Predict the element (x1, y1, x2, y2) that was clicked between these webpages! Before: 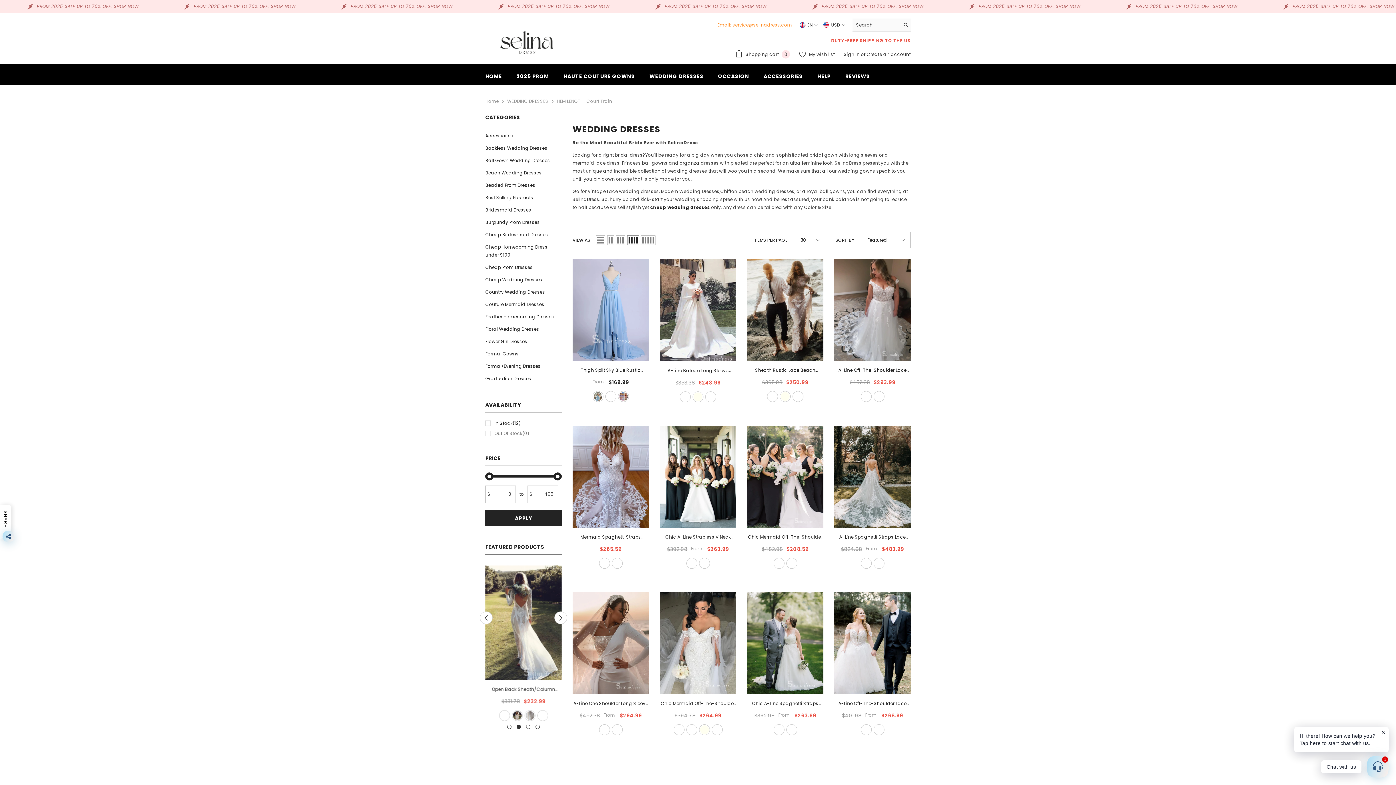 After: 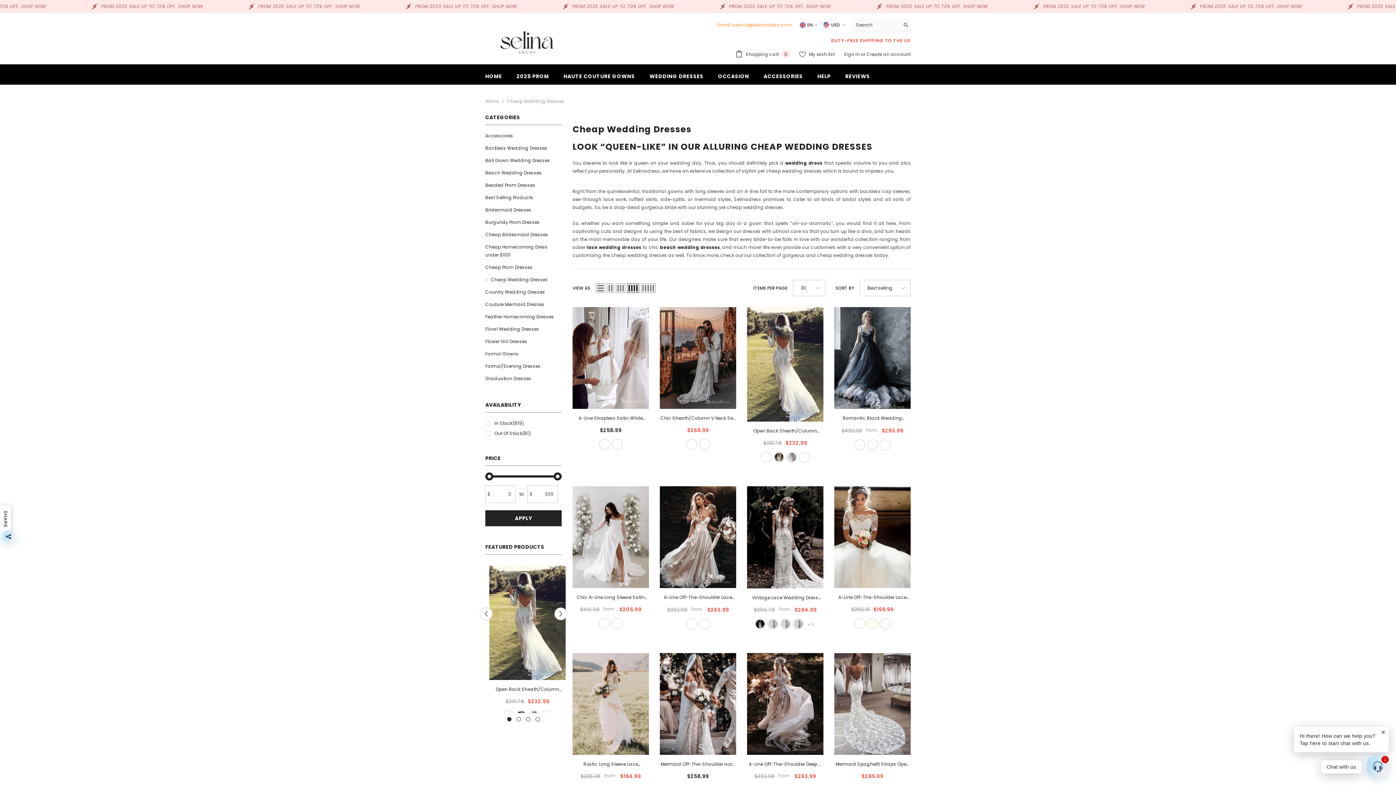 Action: bbox: (485, 273, 542, 286) label: link